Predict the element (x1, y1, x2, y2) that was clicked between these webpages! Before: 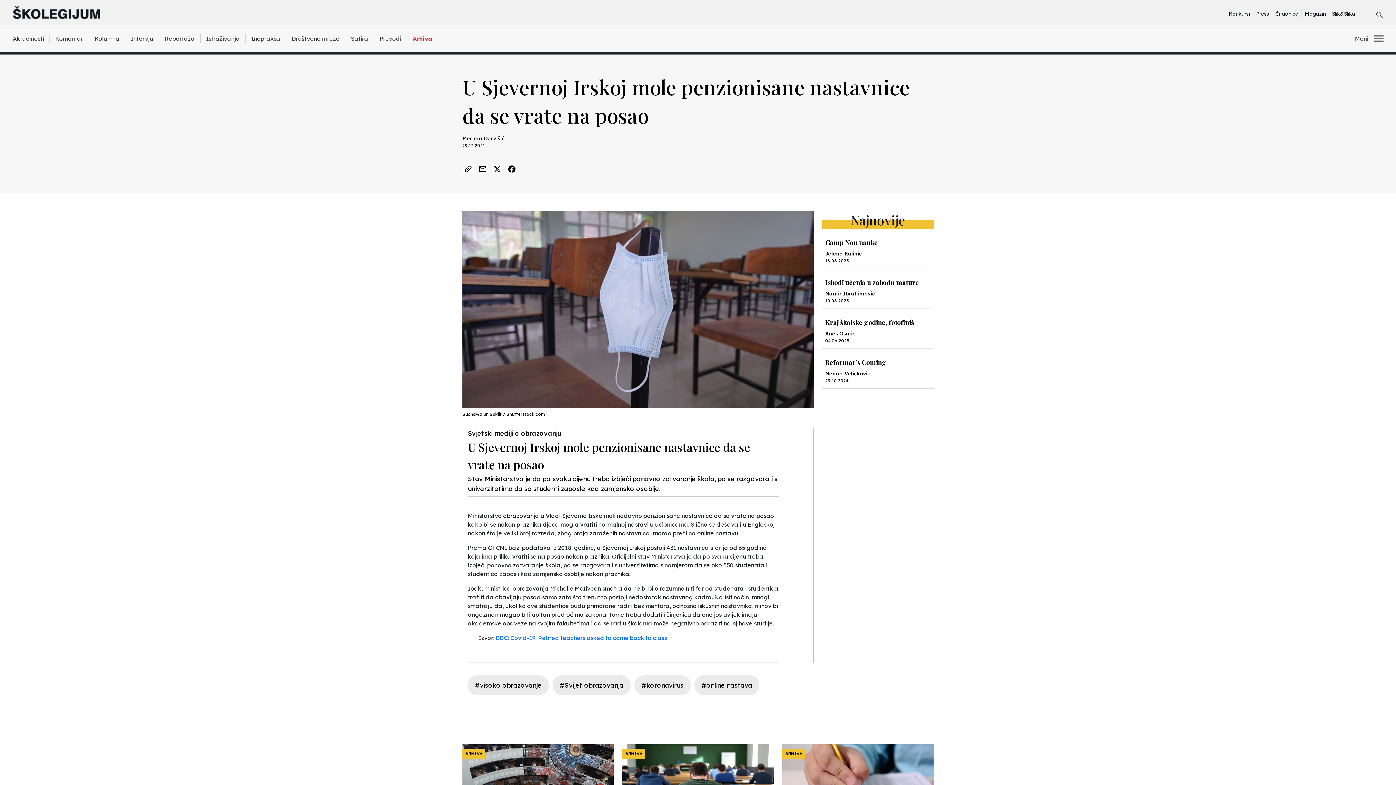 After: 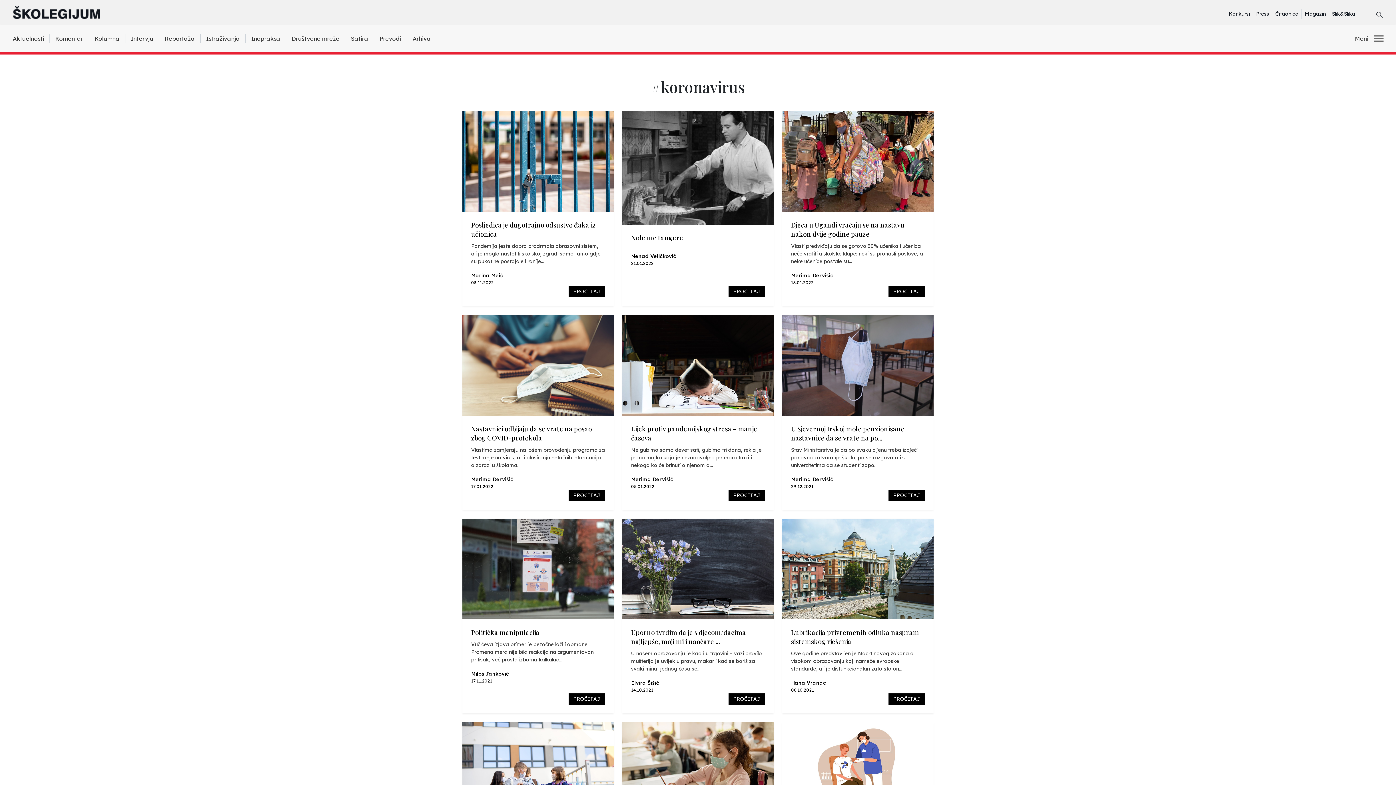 Action: bbox: (634, 675, 690, 695) label: #koronavirus